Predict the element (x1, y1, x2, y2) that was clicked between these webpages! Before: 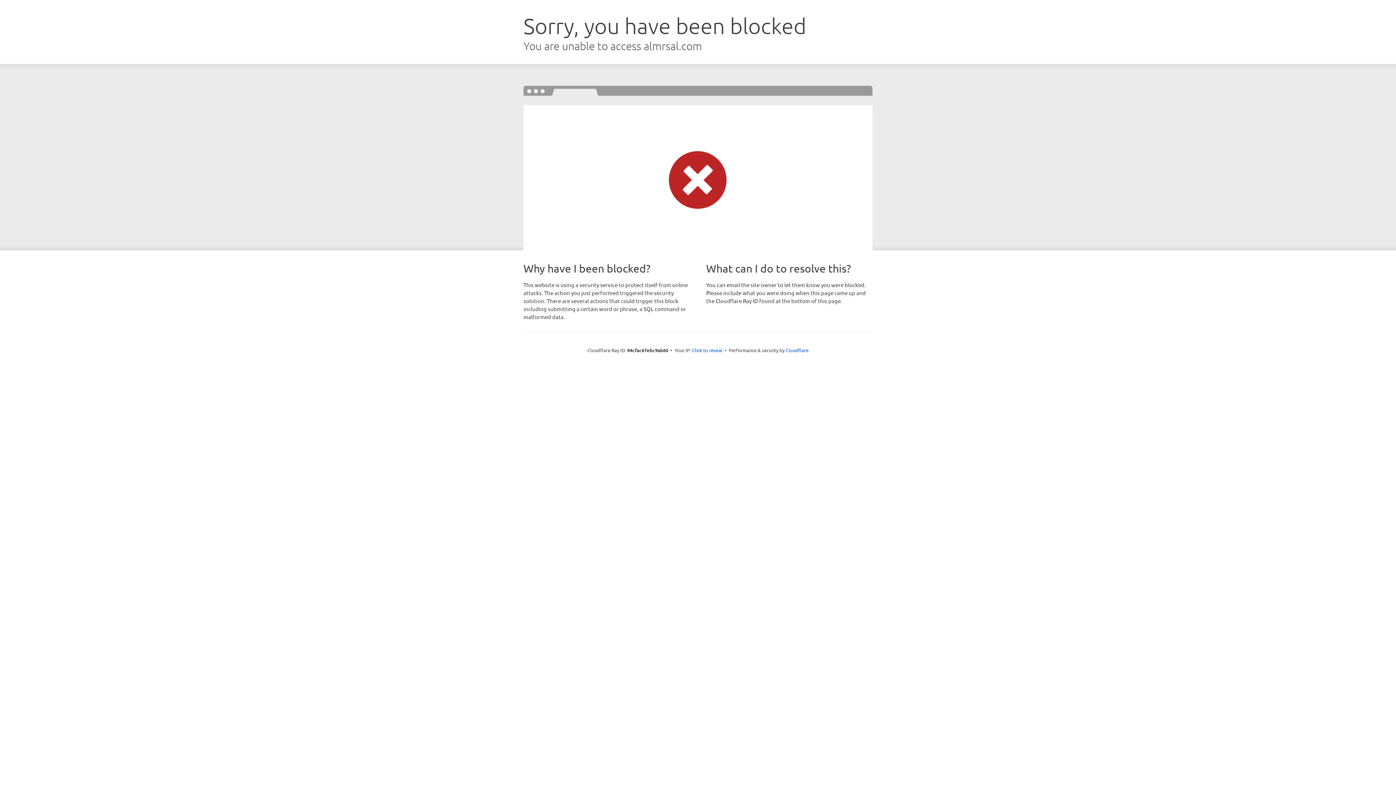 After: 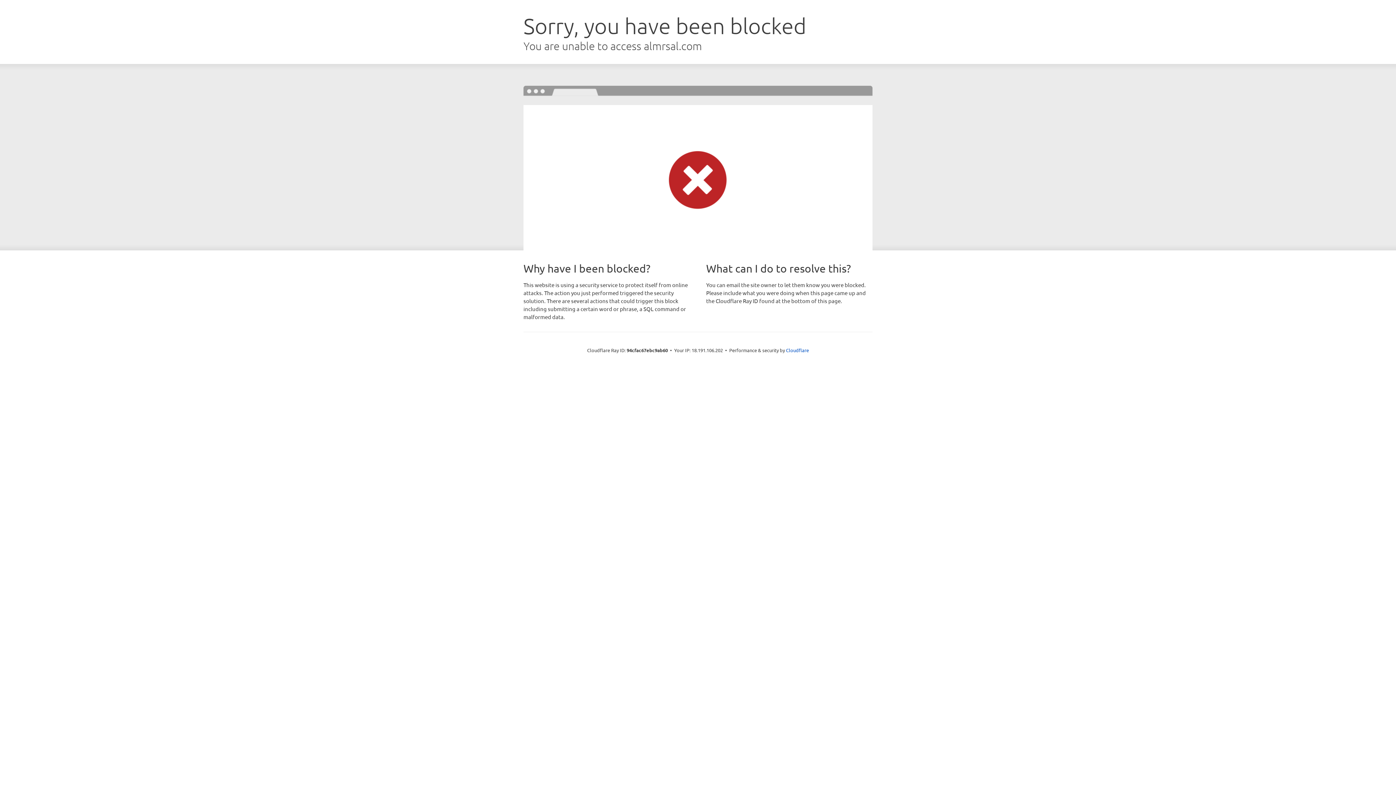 Action: label: Click to reveal bbox: (692, 346, 722, 353)